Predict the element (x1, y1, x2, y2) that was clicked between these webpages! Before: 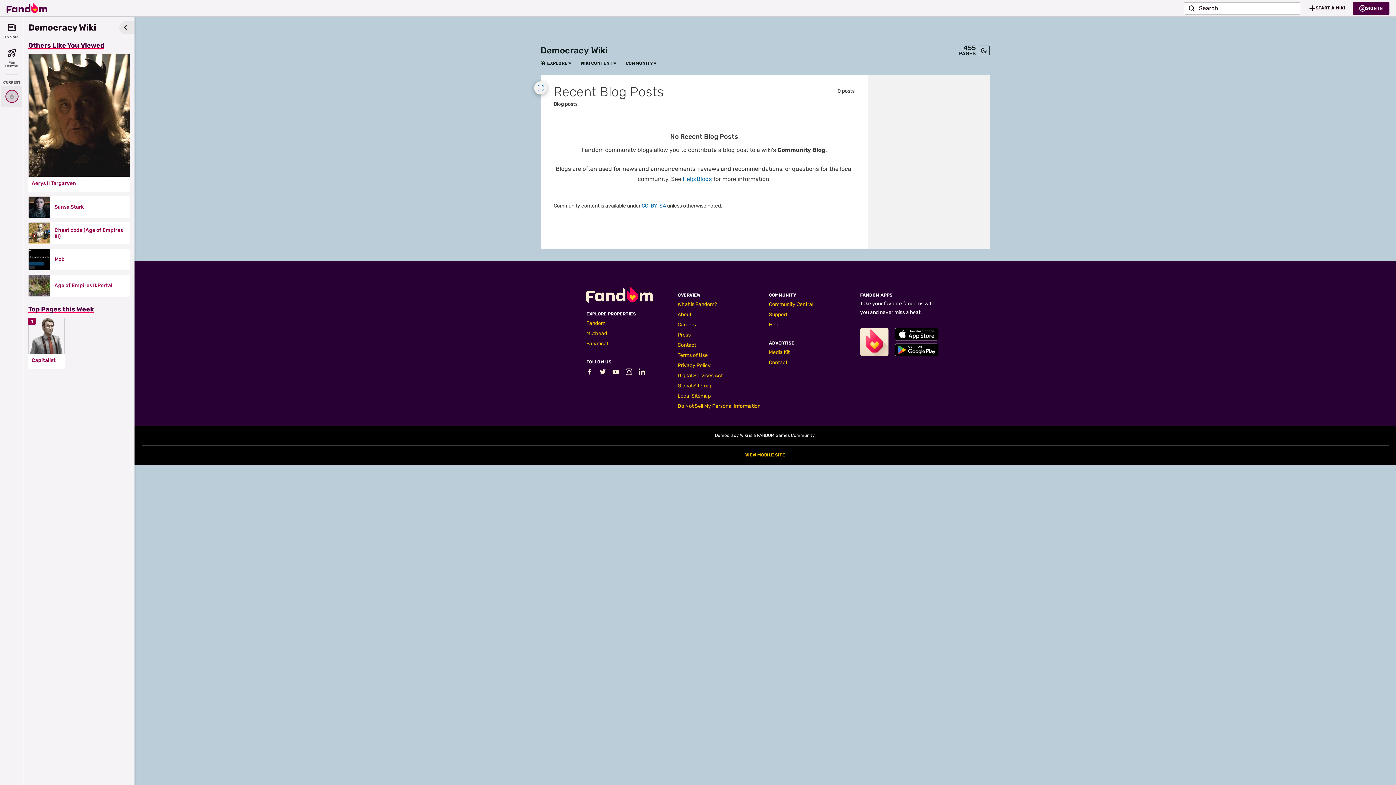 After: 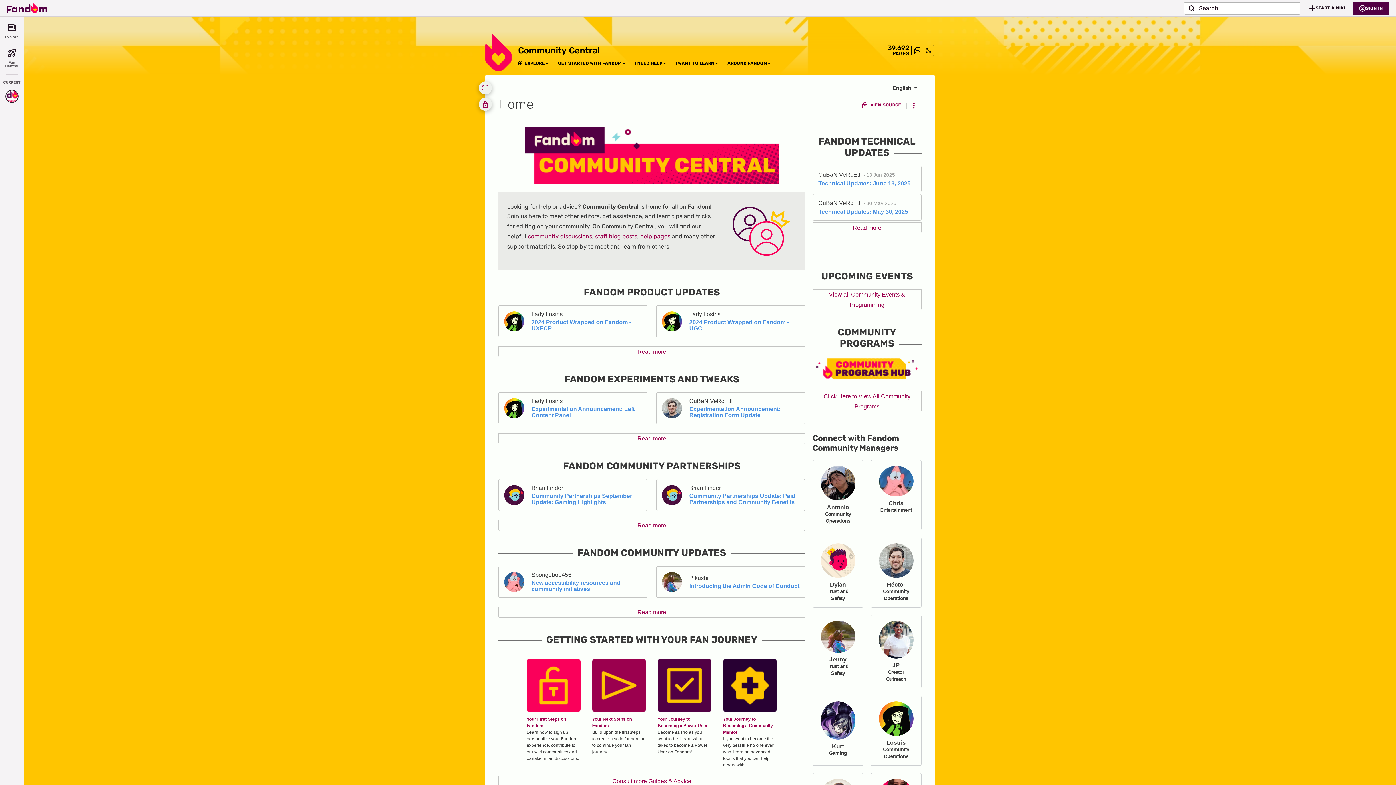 Action: bbox: (769, 301, 813, 307) label: Community Central